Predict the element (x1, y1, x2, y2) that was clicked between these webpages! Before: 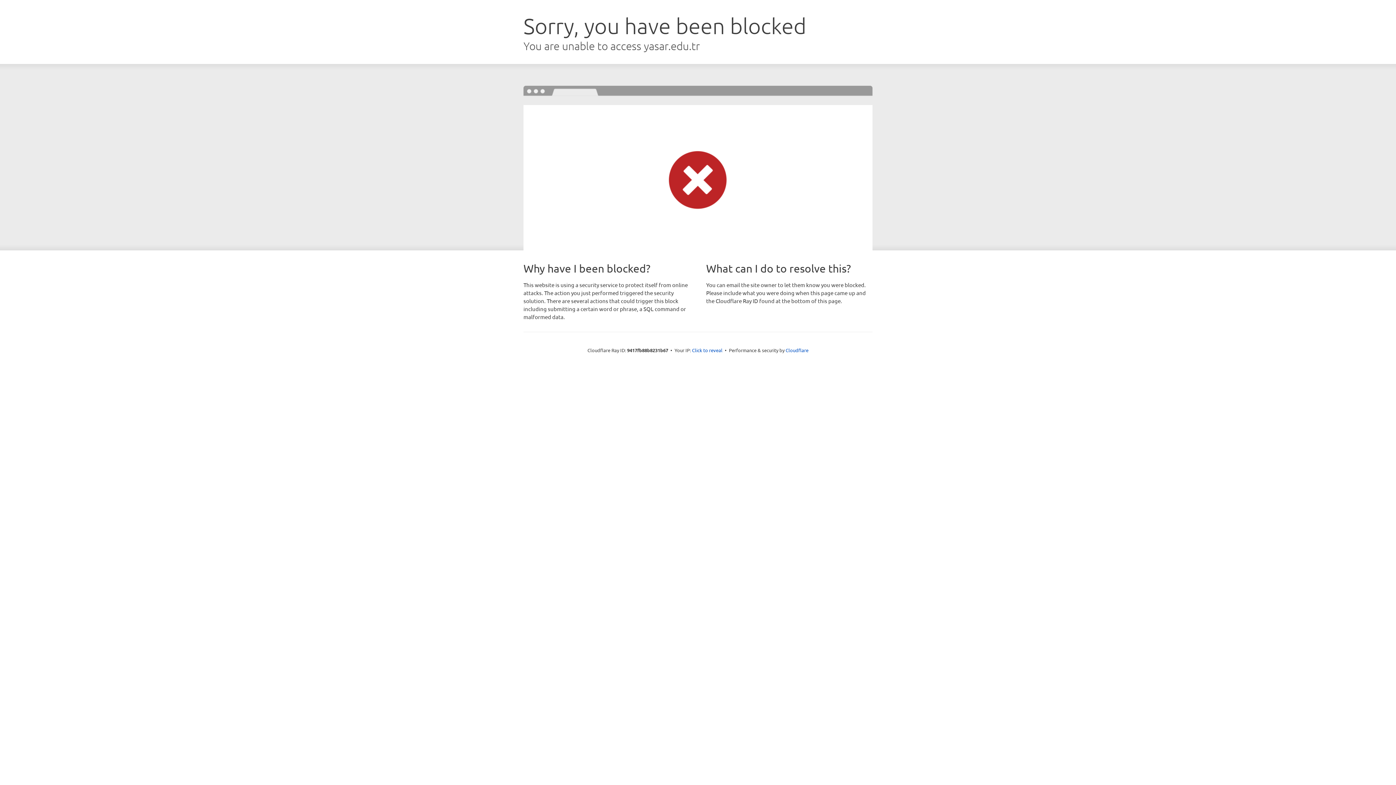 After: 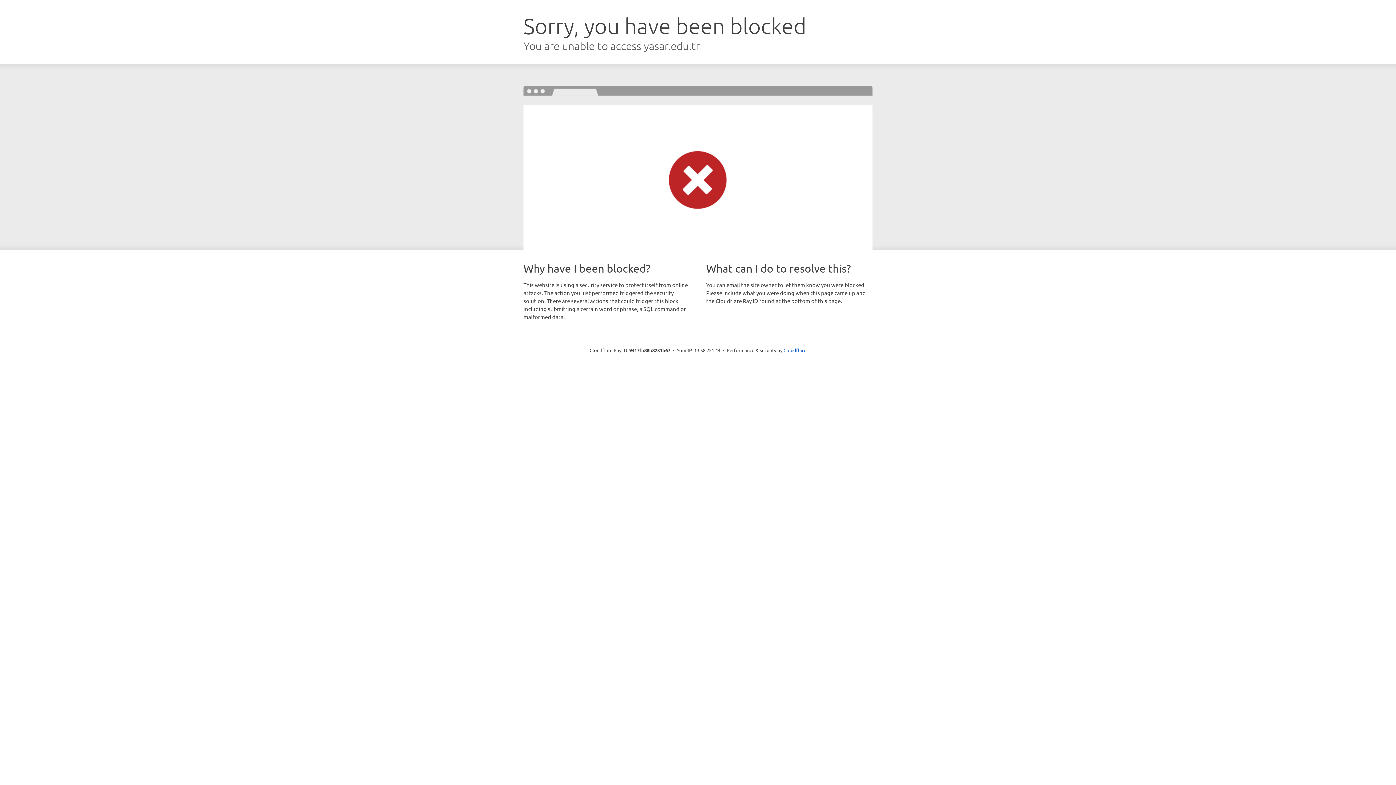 Action: bbox: (692, 346, 722, 353) label: Click to reveal